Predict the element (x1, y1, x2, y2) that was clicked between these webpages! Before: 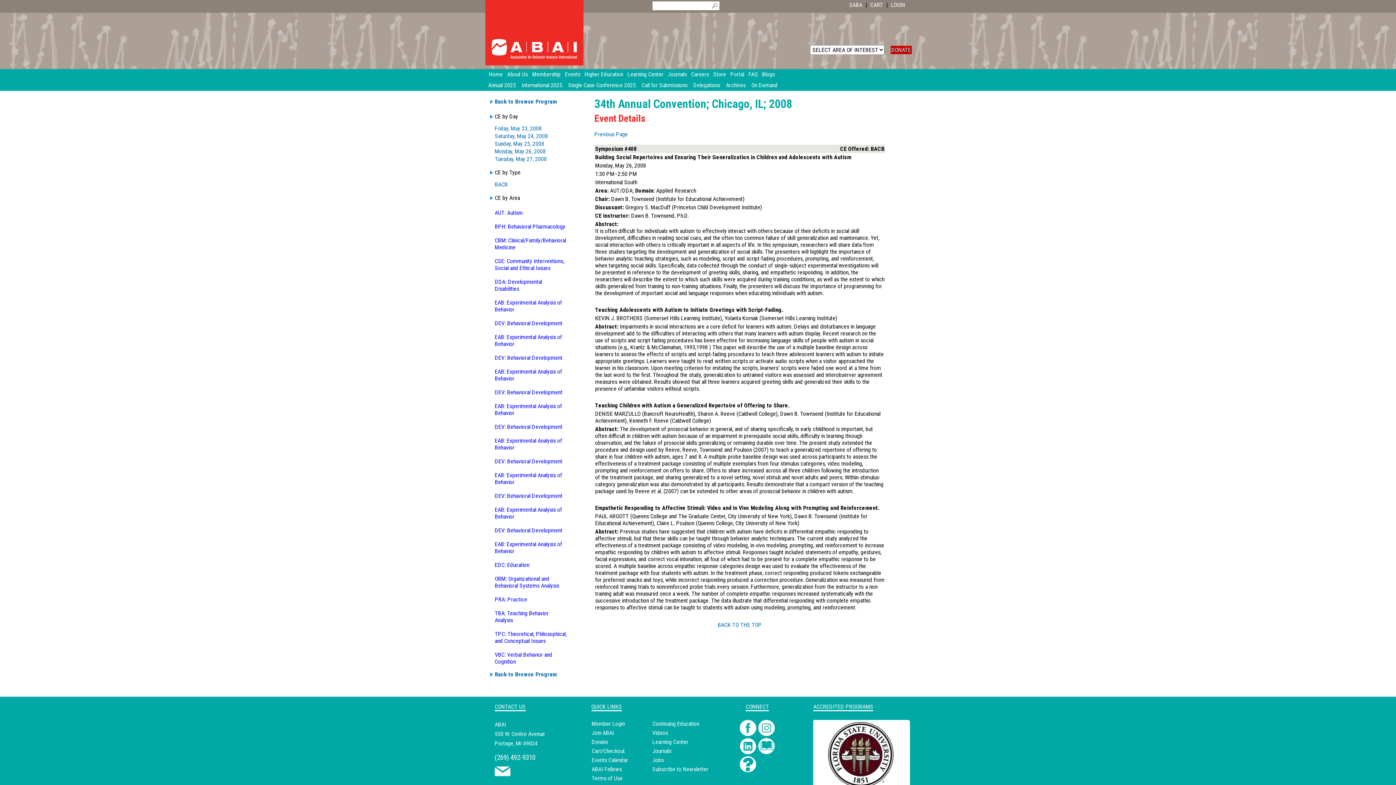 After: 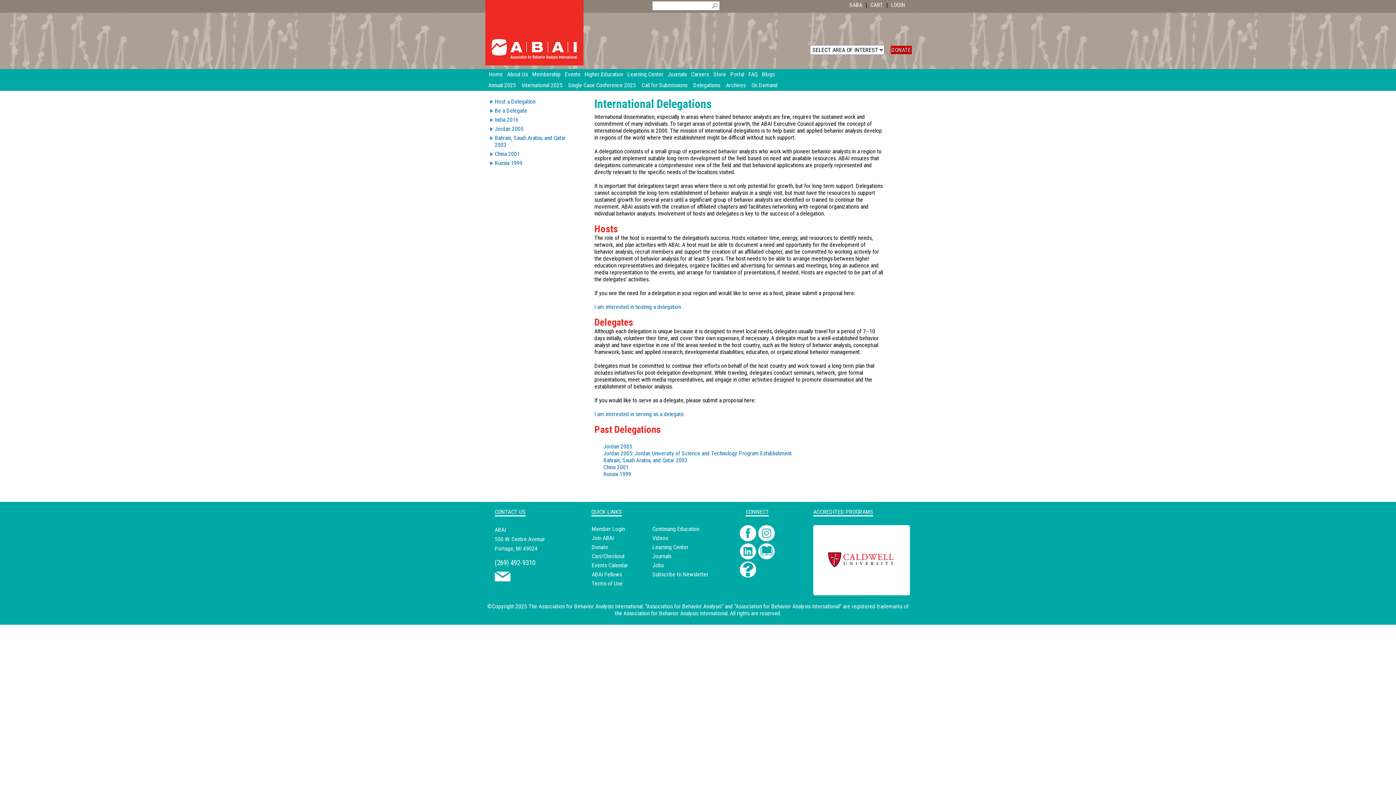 Action: bbox: (690, 80, 723, 90) label: Delegations